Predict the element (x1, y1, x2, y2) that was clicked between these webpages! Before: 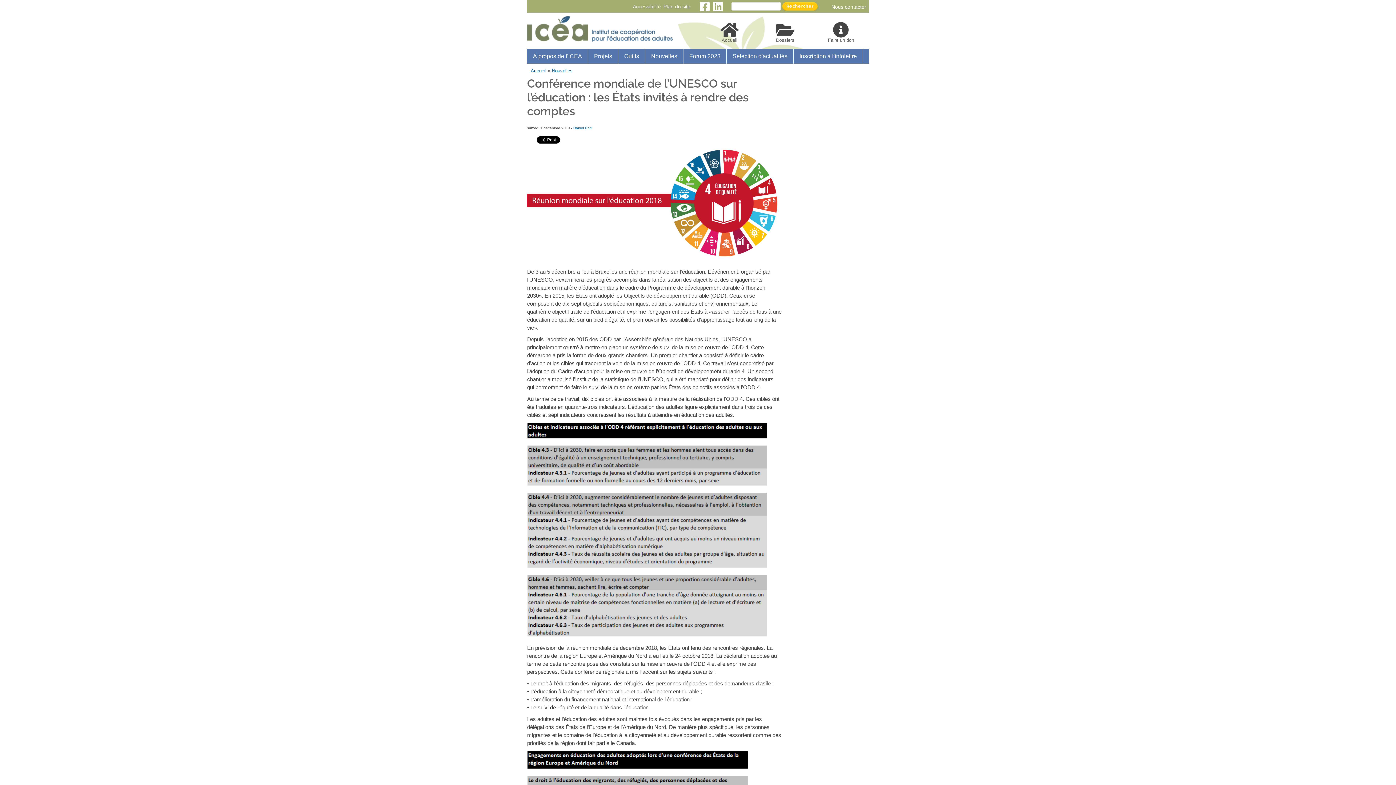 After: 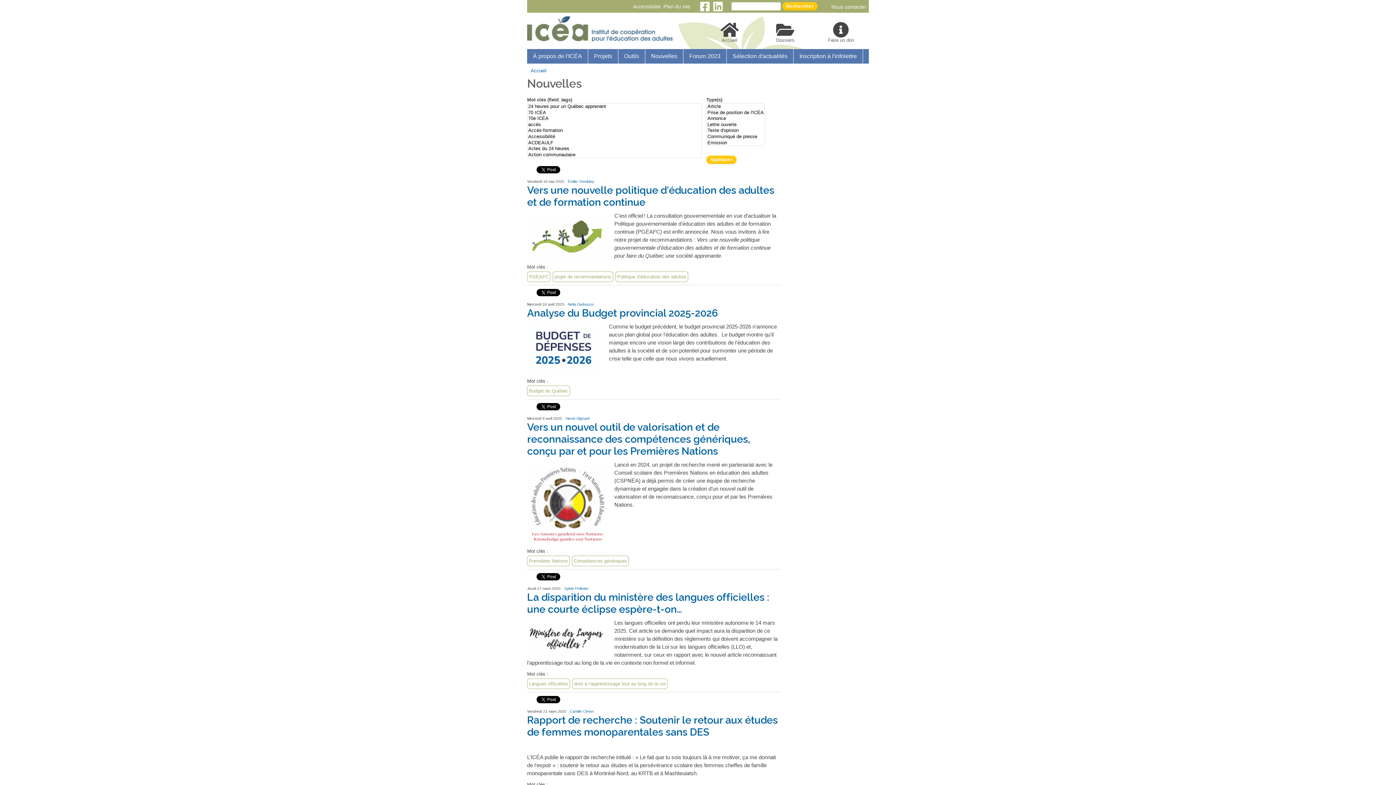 Action: label: Nouvelles bbox: (645, 49, 683, 63)